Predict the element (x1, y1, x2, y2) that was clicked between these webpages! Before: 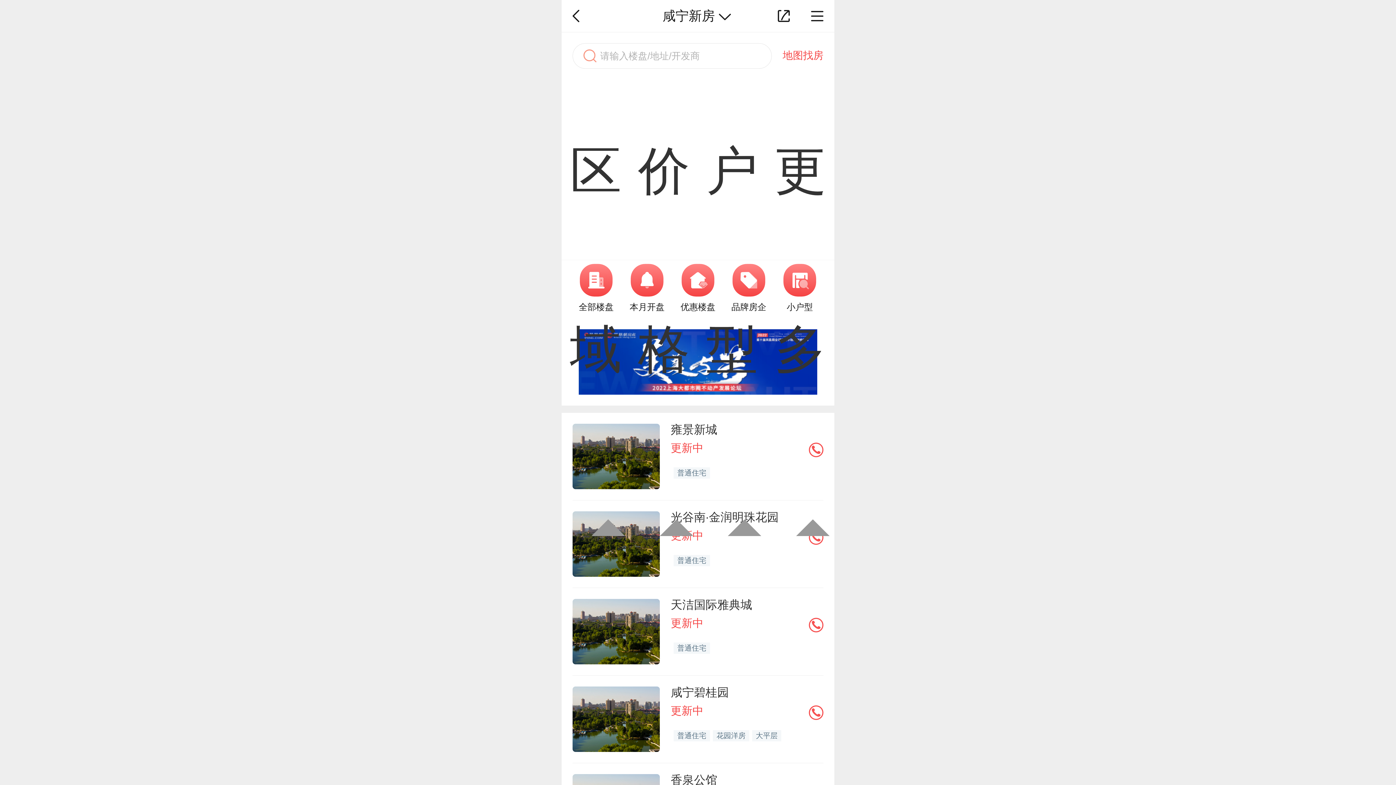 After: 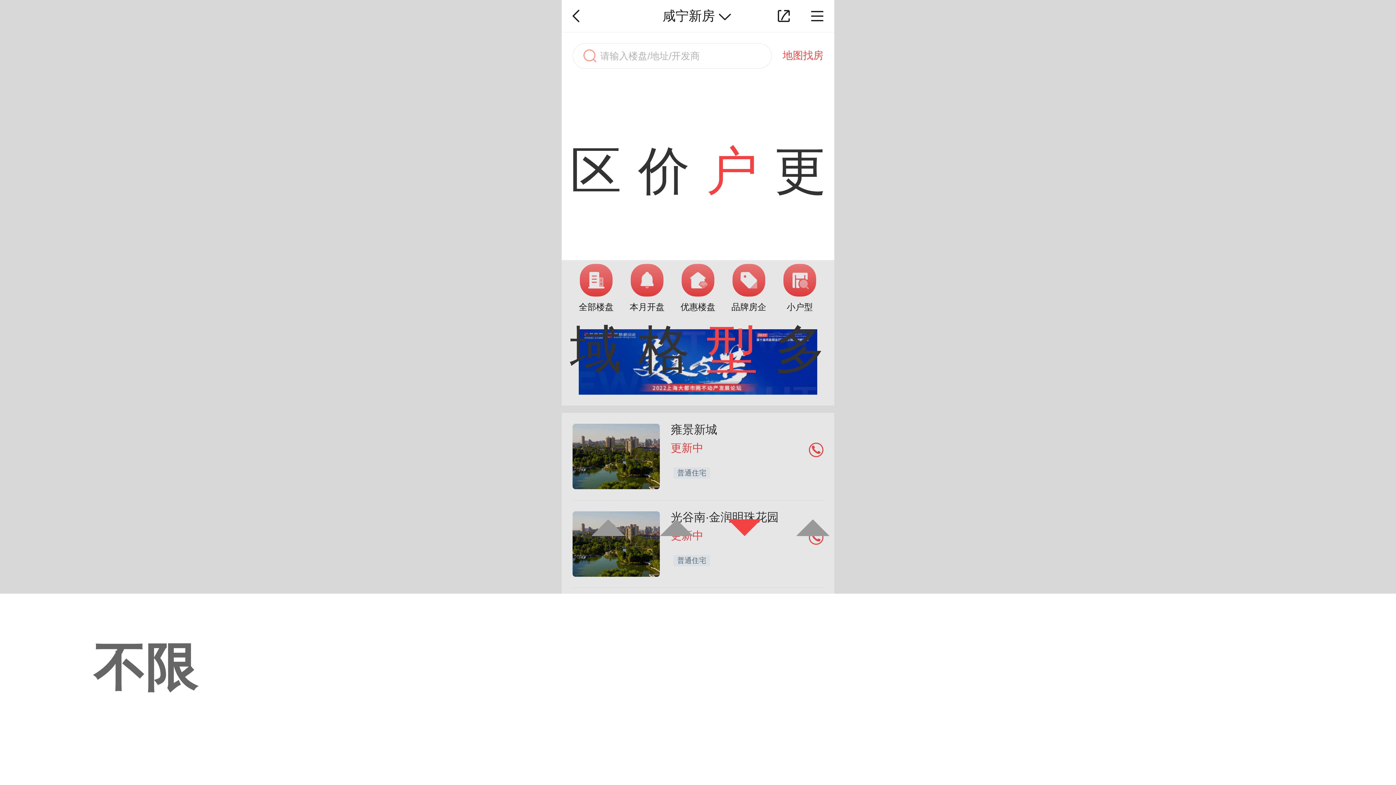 Action: label: 户型 bbox: (698, 81, 766, 260)